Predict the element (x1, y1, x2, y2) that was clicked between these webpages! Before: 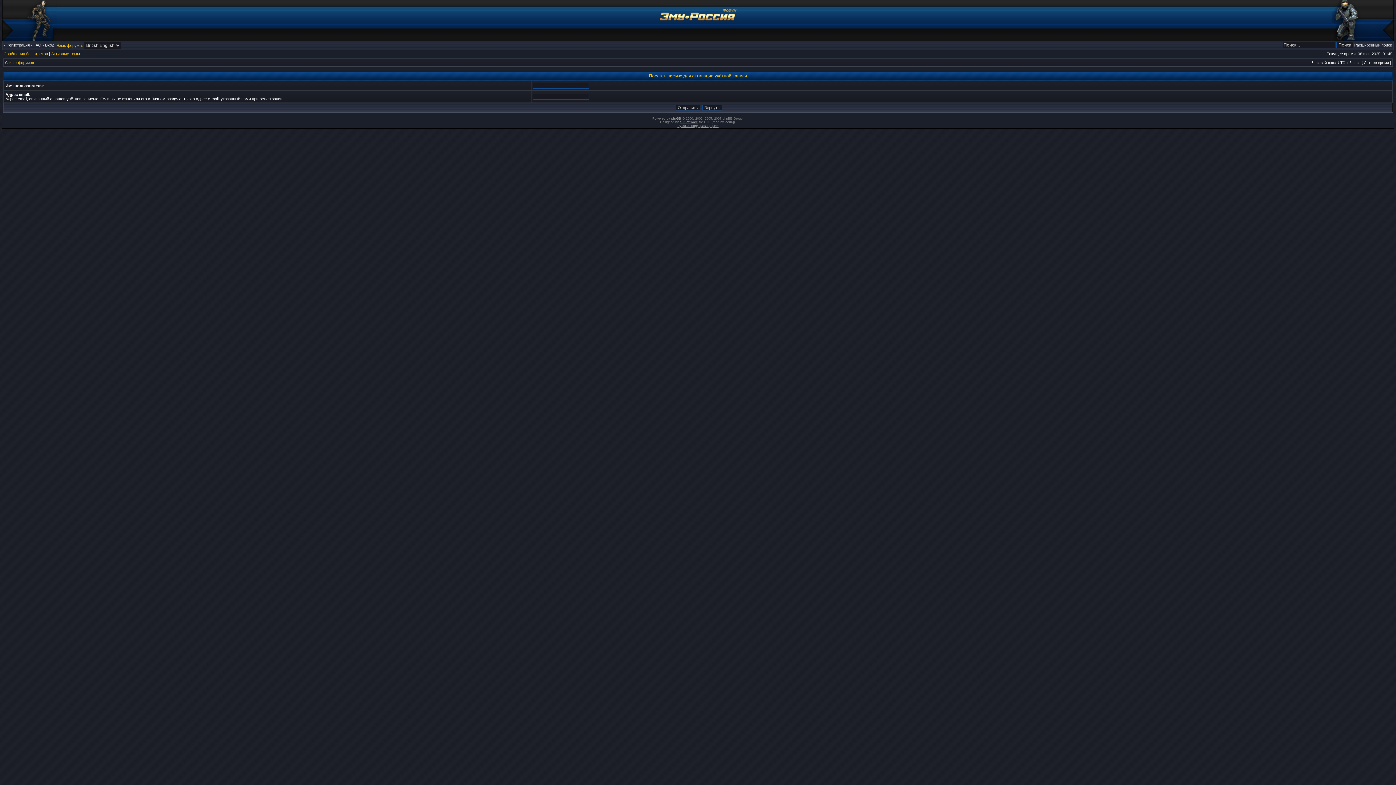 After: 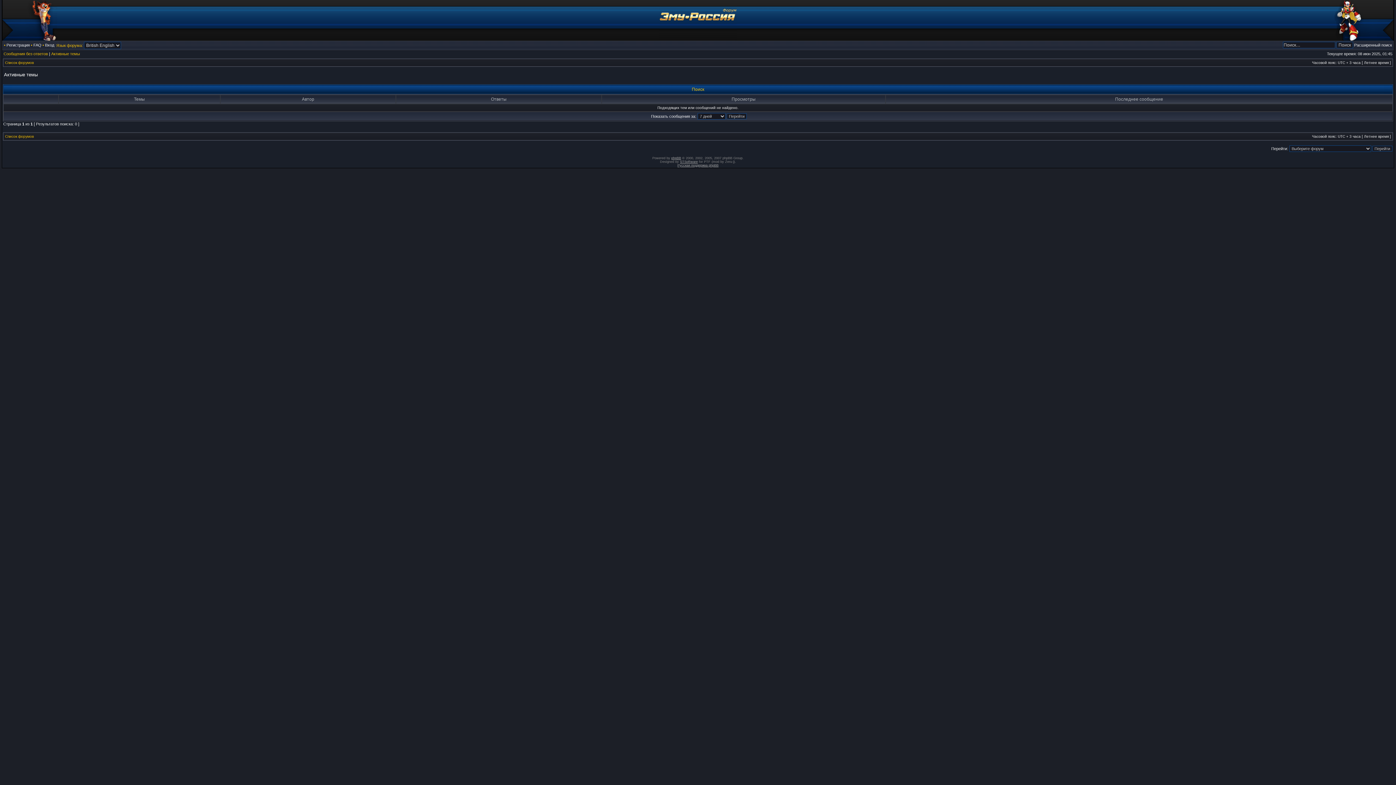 Action: bbox: (51, 51, 80, 56) label: Активные темы